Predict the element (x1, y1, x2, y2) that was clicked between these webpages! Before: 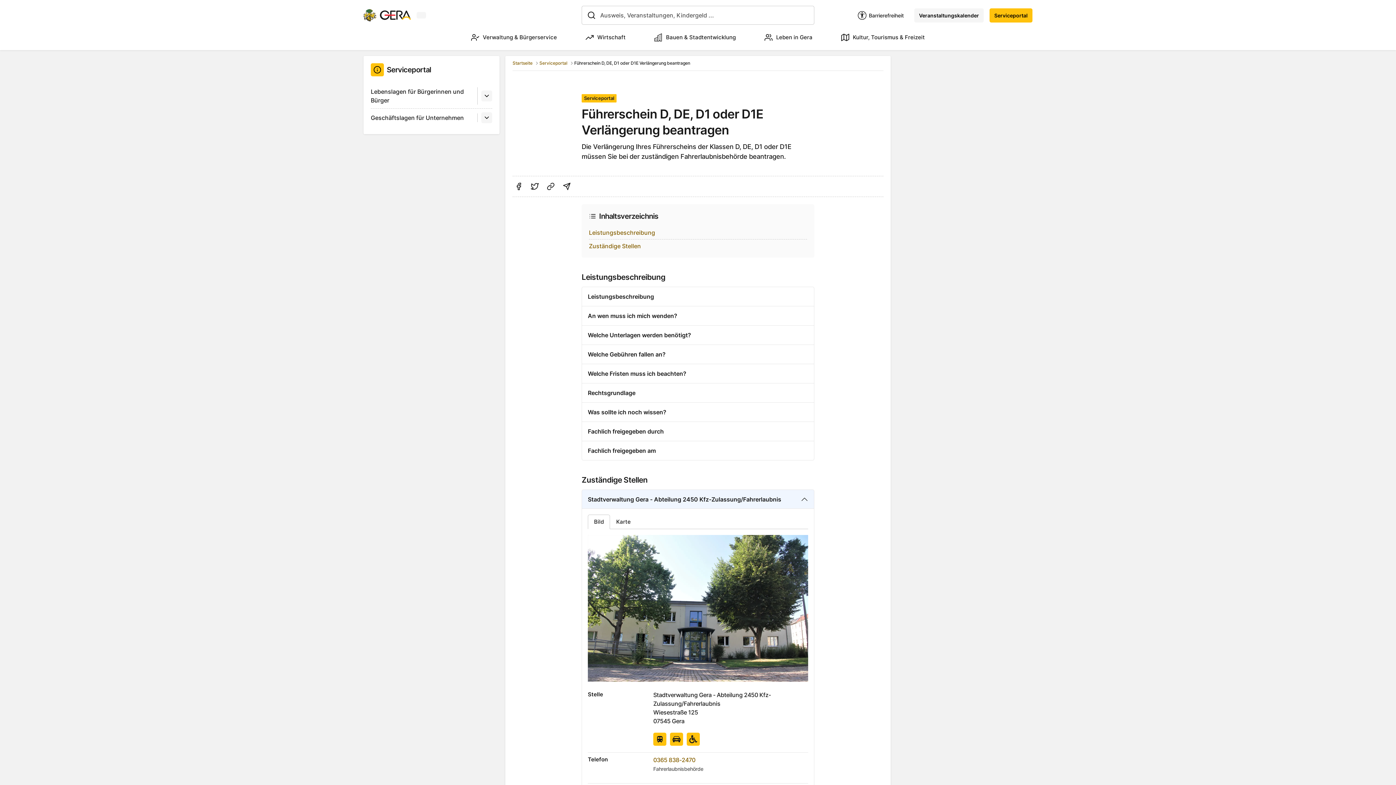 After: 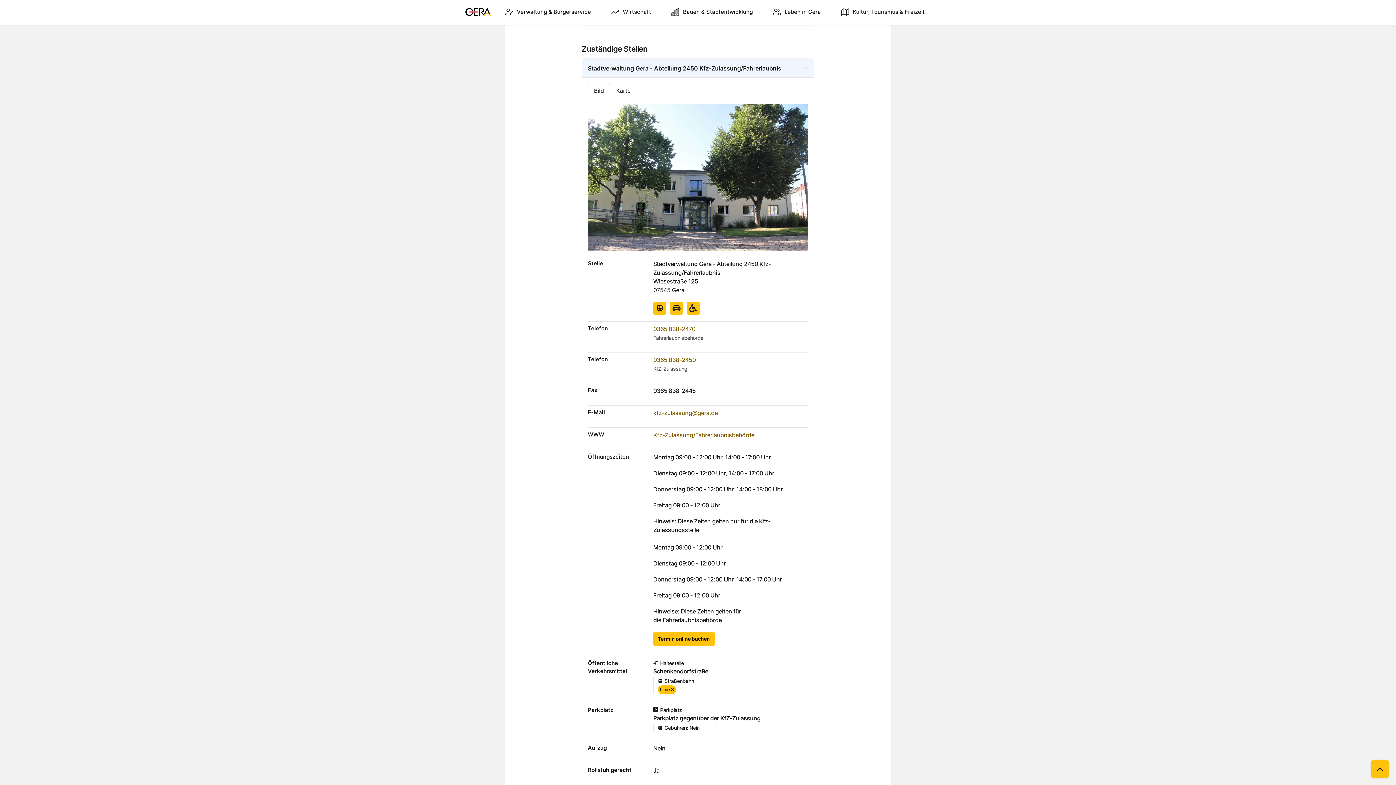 Action: label: Zuständige Stellen bbox: (589, 241, 807, 250)